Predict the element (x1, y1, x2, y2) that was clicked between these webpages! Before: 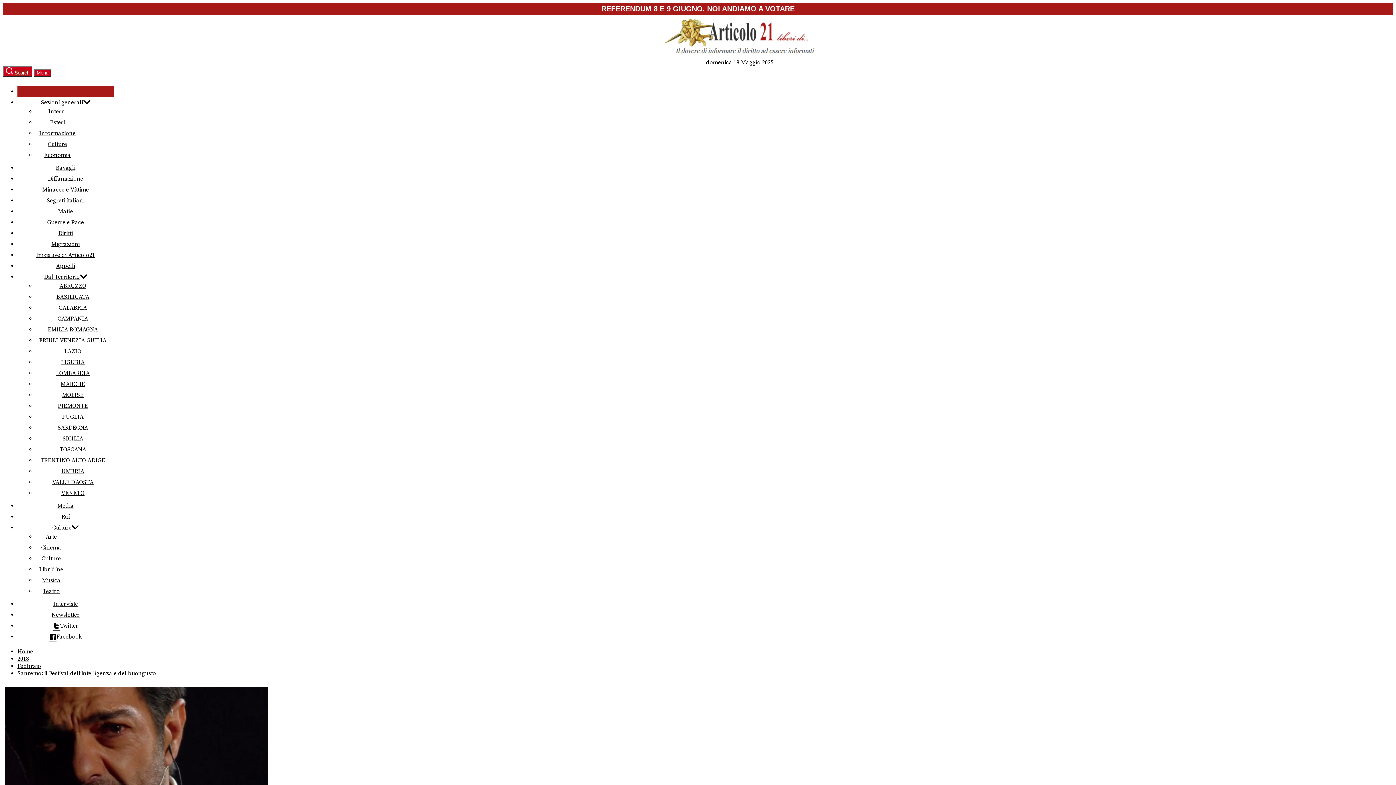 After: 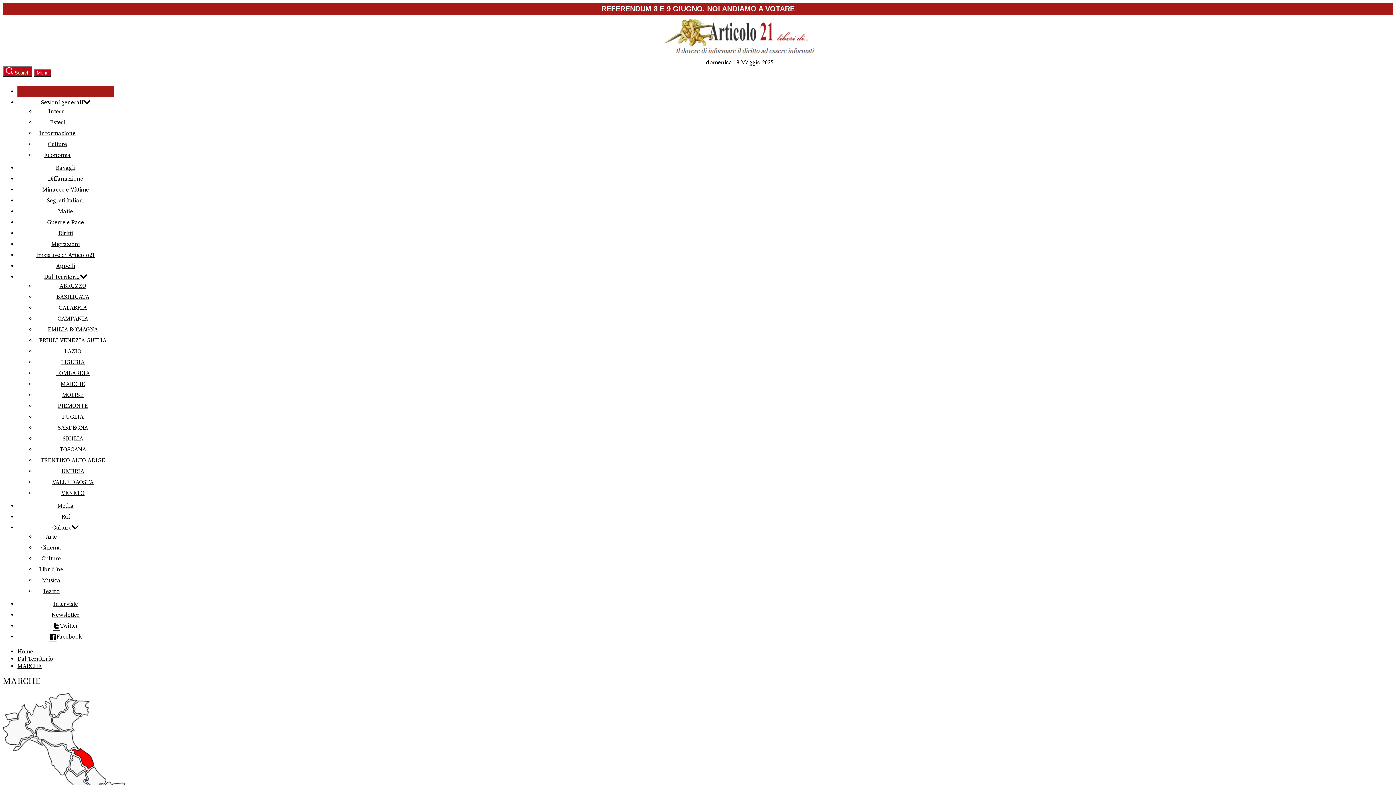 Action: label: MARCHE bbox: (60, 380, 85, 388)